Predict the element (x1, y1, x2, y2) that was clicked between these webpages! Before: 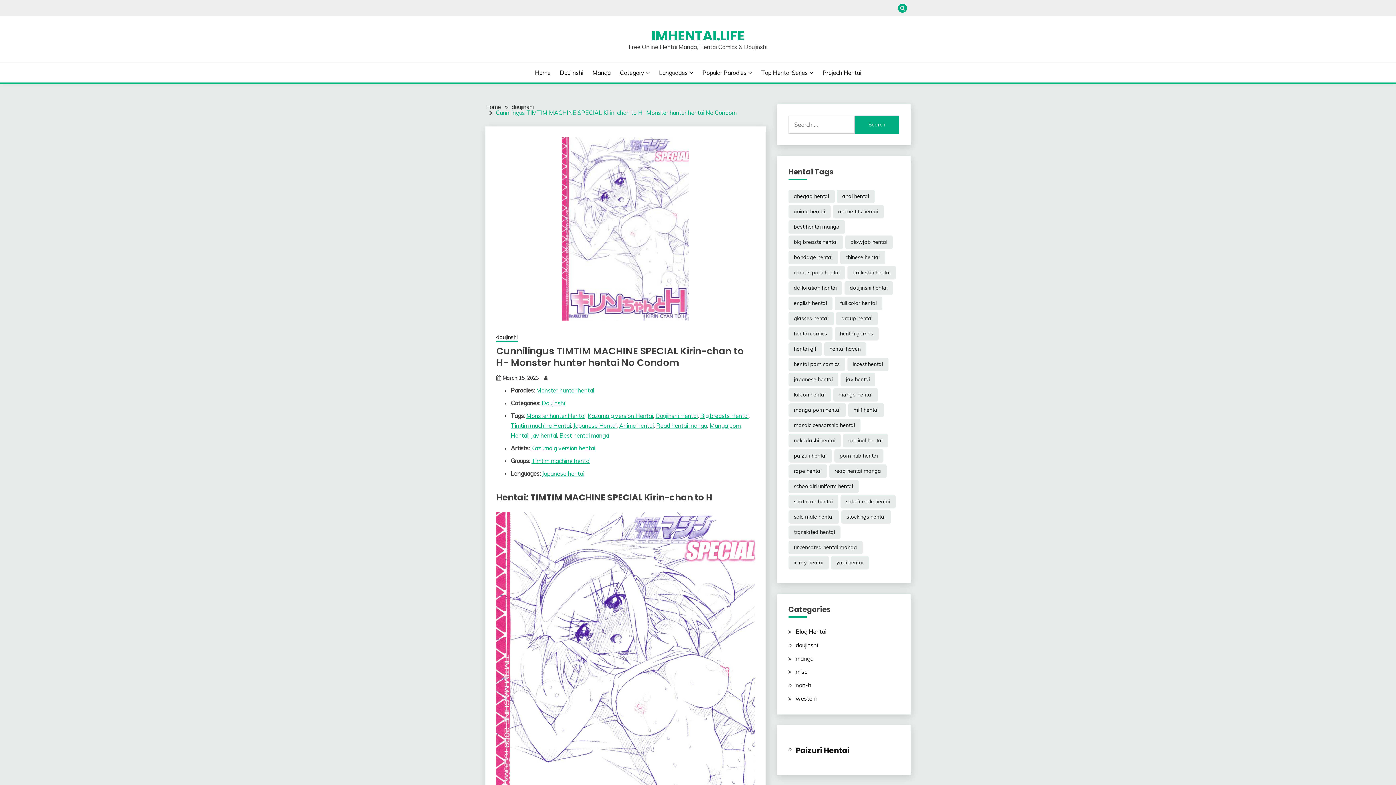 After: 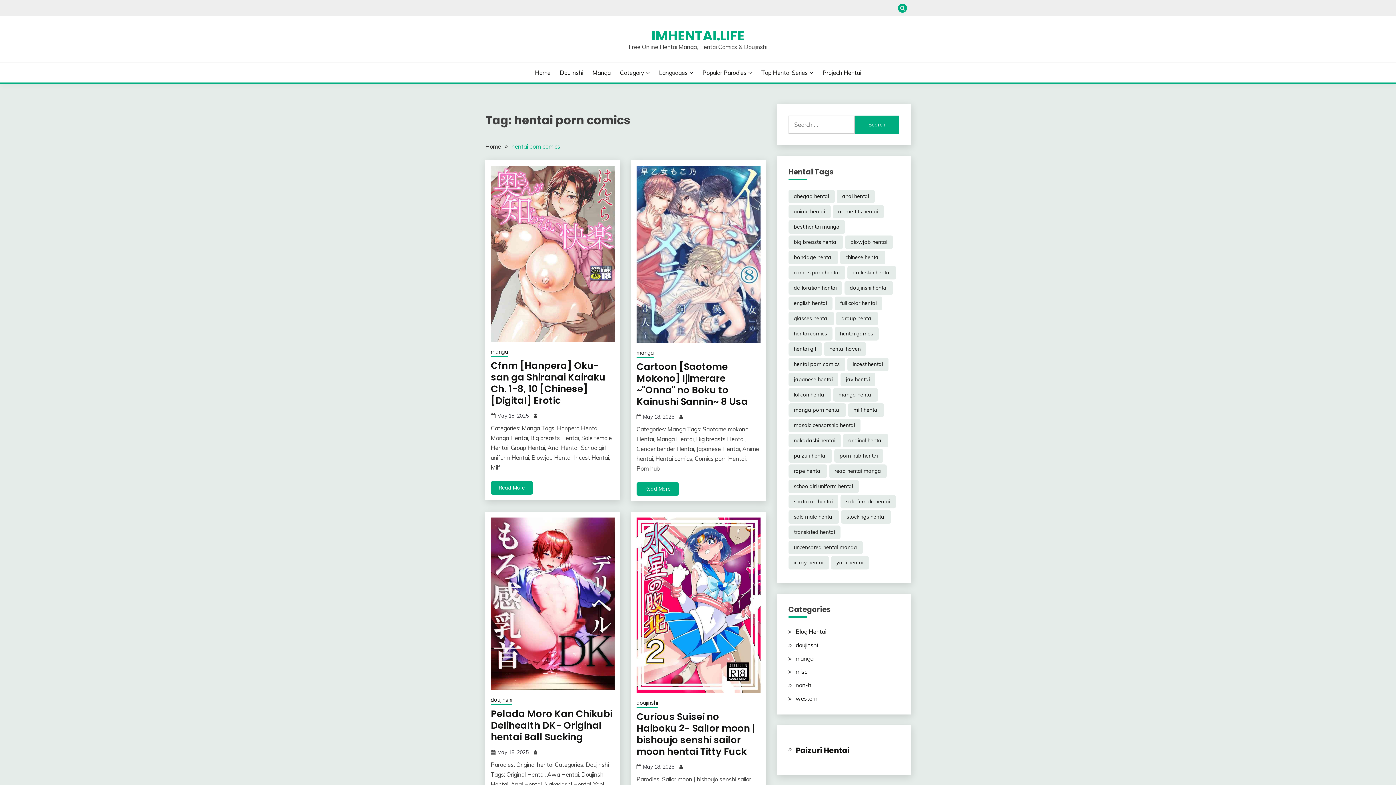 Action: bbox: (788, 357, 845, 371) label: hentai porn comics (28,052 items)